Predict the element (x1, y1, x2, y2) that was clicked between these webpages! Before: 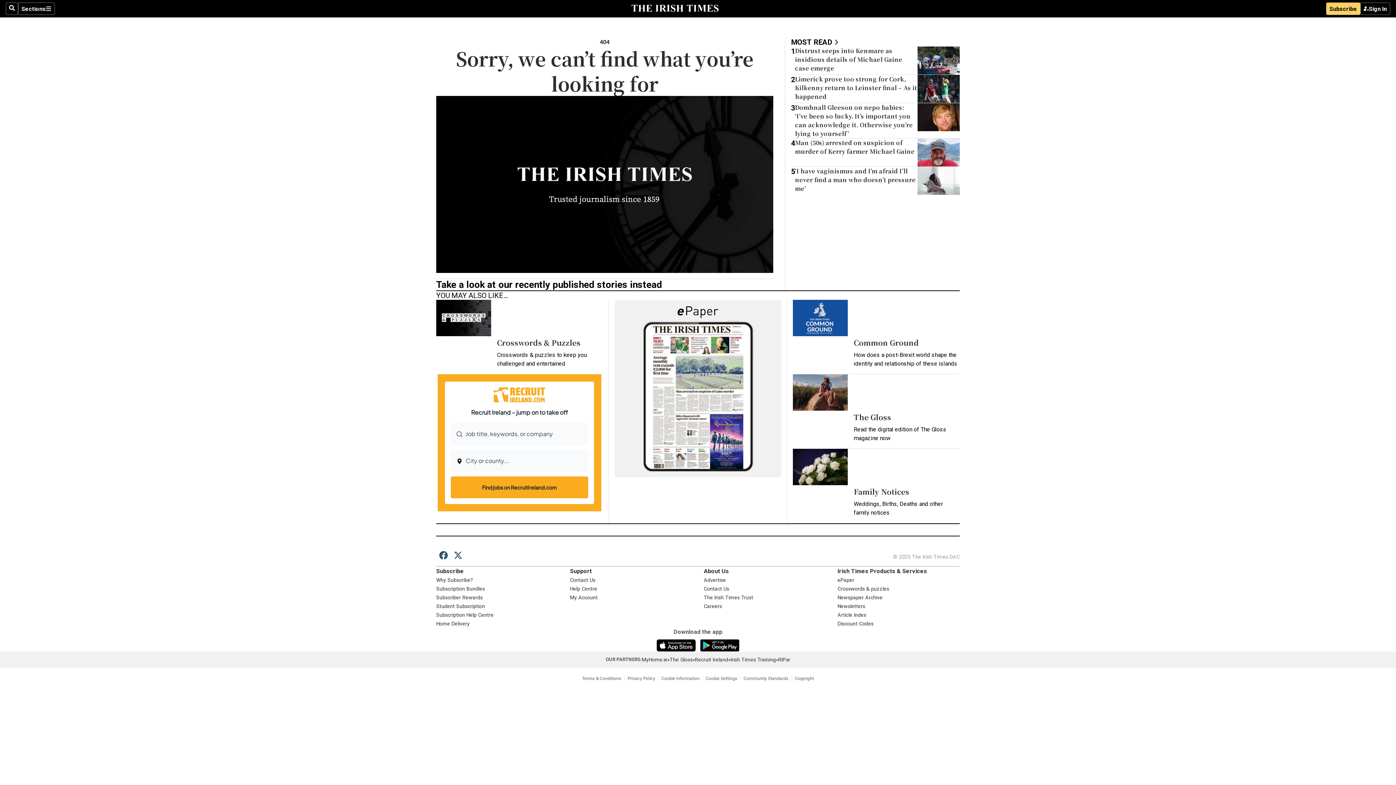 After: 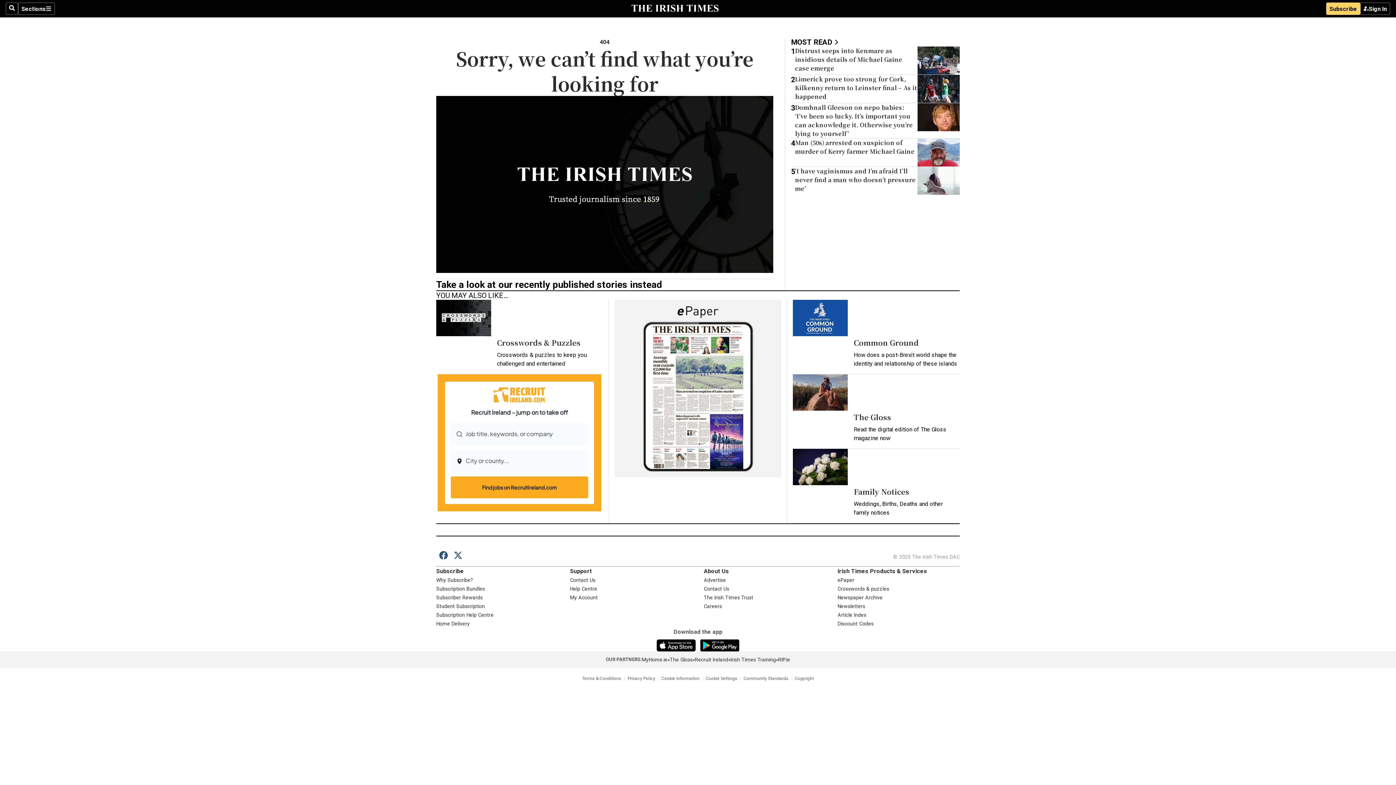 Action: bbox: (656, 640, 696, 646)